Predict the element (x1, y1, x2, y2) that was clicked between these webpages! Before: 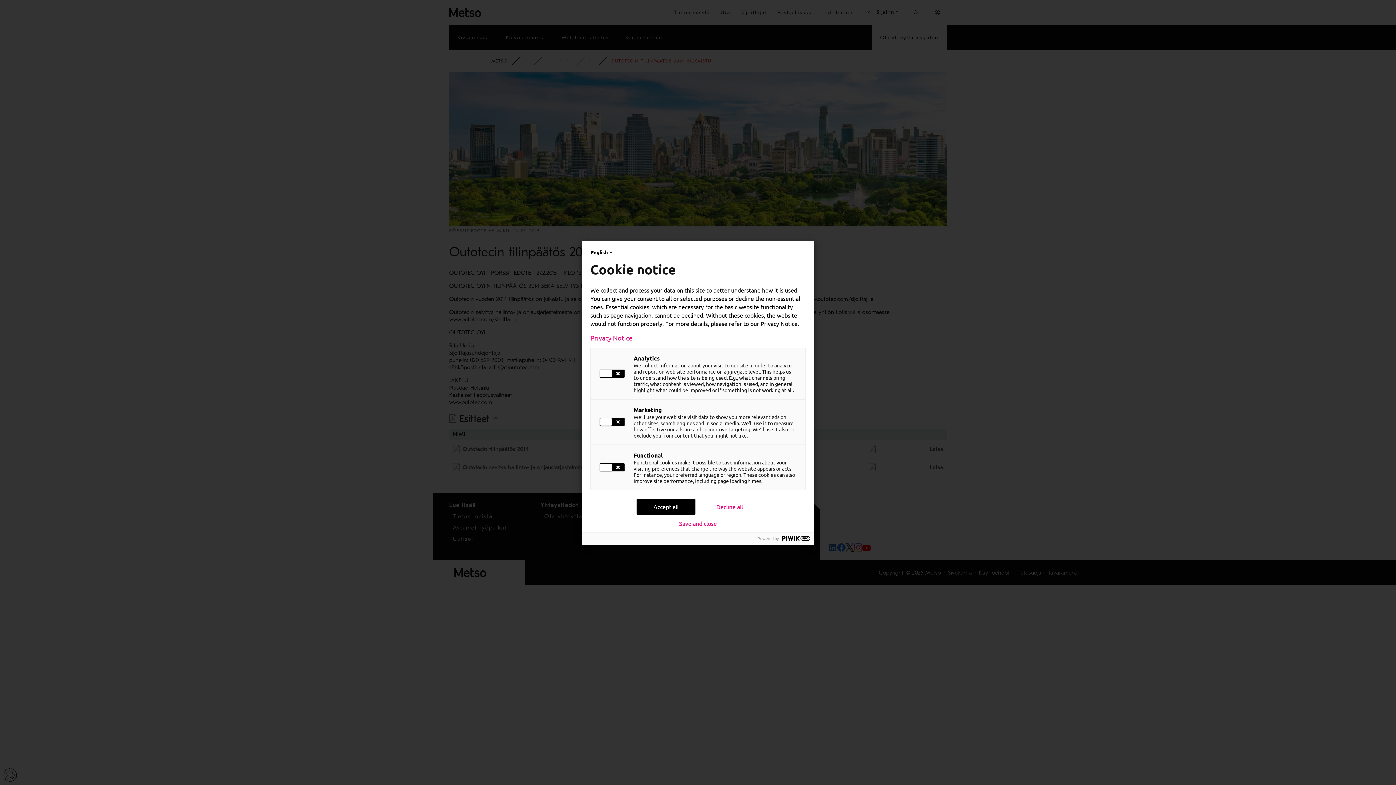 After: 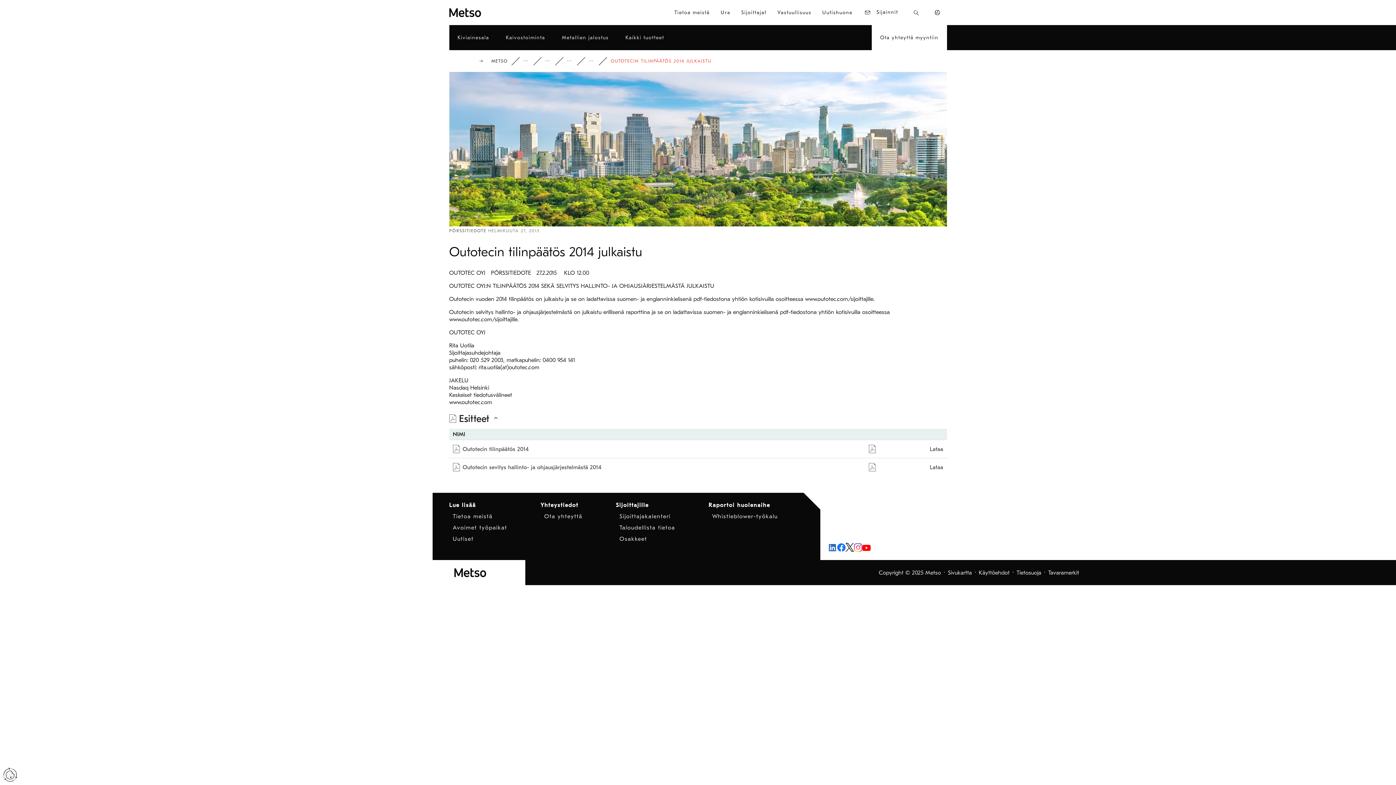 Action: label: Decline all bbox: (700, 499, 759, 514)